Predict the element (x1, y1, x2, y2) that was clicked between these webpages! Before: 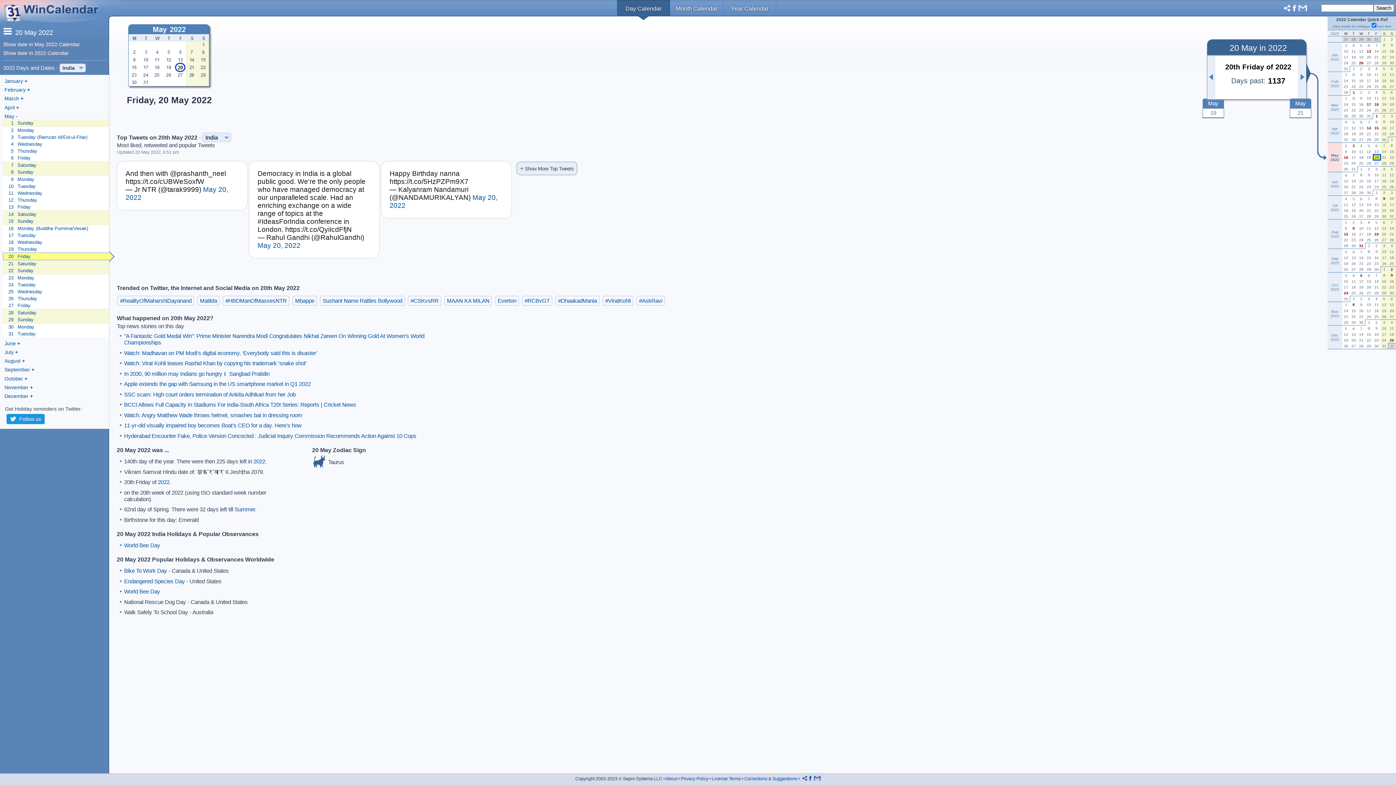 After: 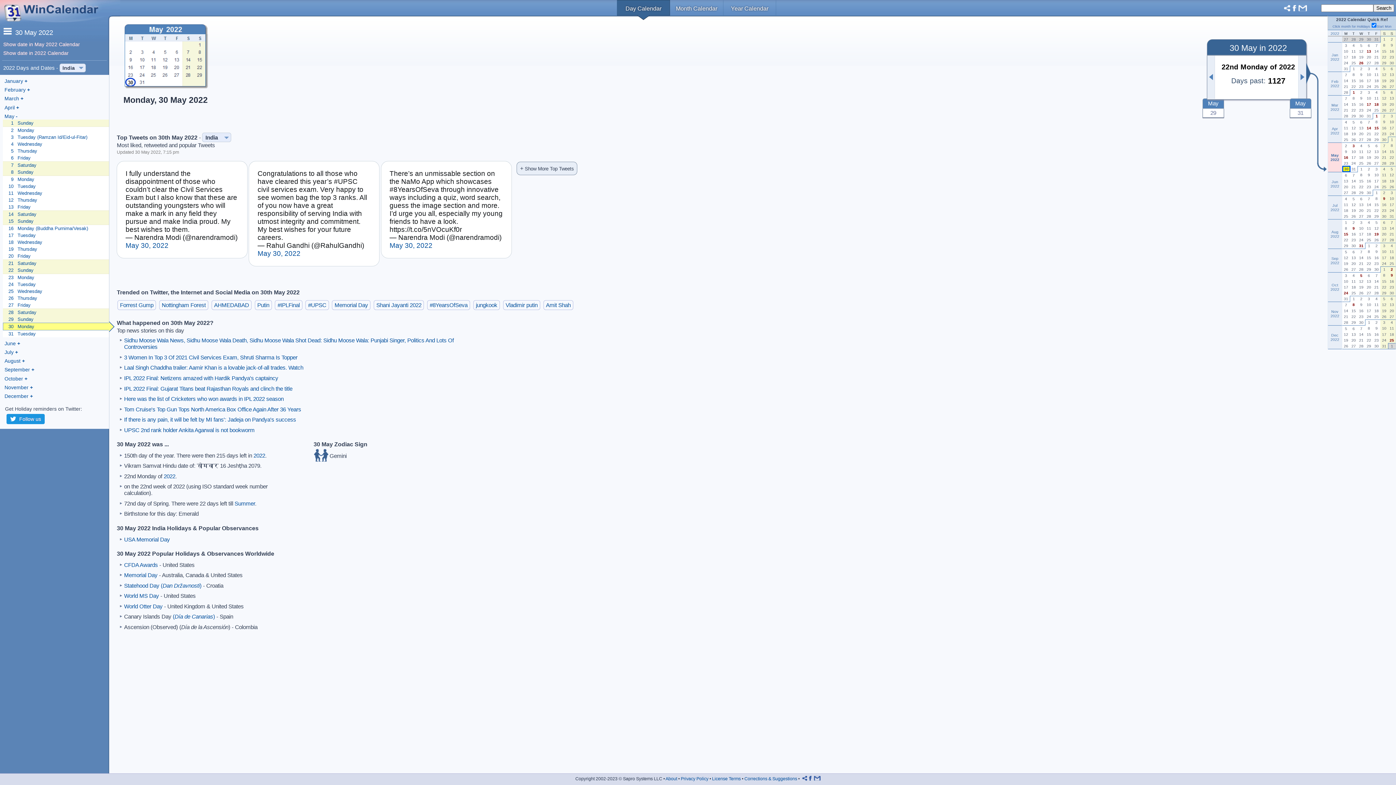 Action: bbox: (2, 323, 108, 330) label: 	30	Monday